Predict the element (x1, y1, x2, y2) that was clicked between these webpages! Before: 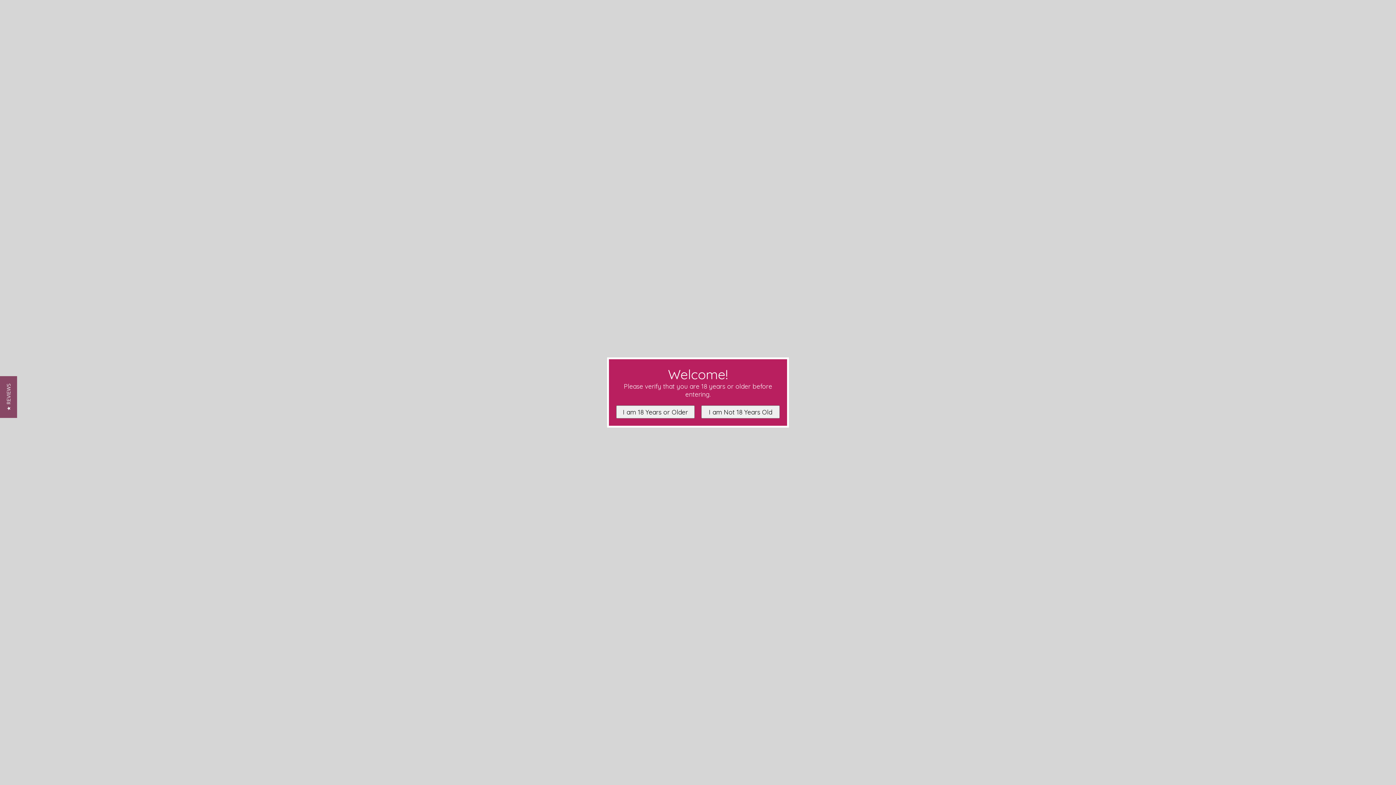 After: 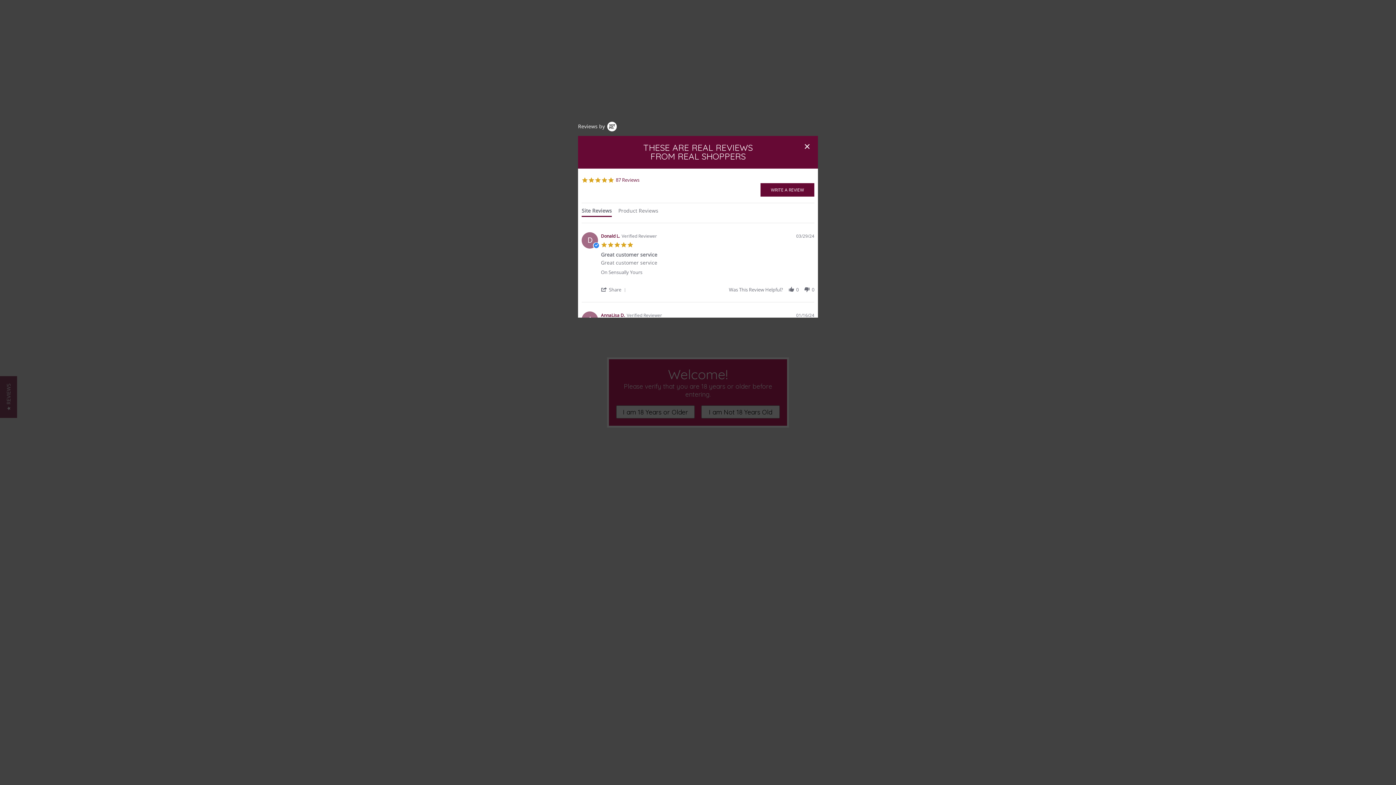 Action: bbox: (0, 376, 17, 418) label: ★ REVIEWS